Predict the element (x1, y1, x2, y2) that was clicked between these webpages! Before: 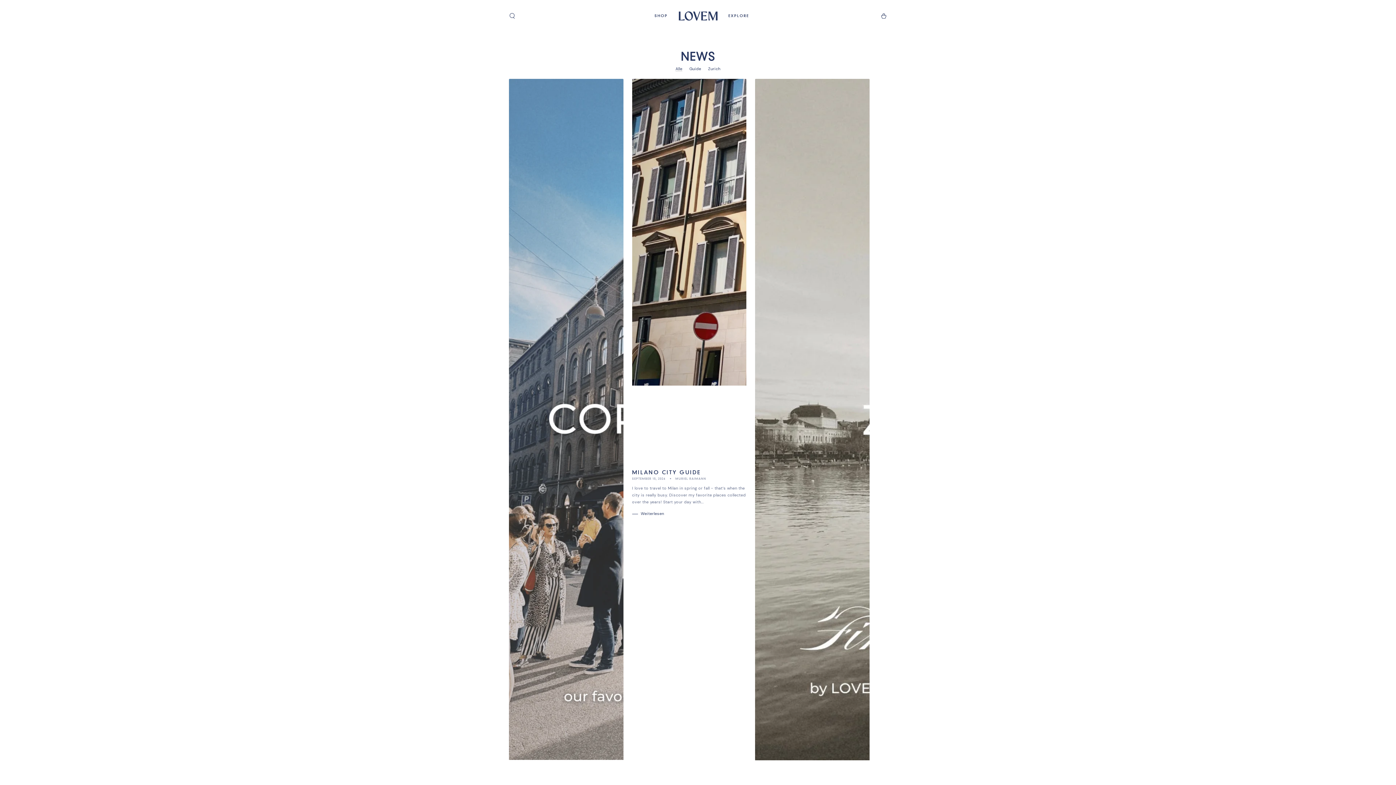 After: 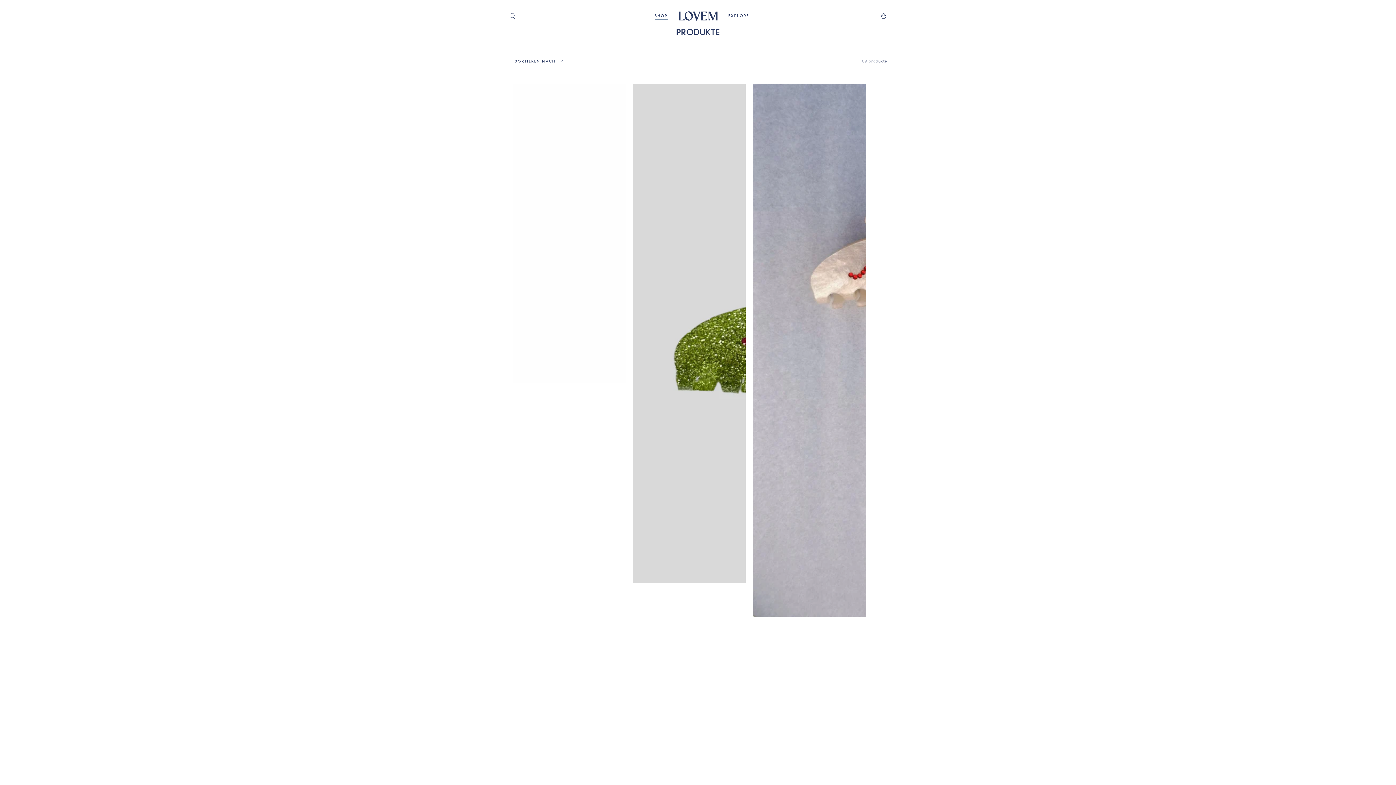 Action: label: SHOP bbox: (650, 8, 672, 22)